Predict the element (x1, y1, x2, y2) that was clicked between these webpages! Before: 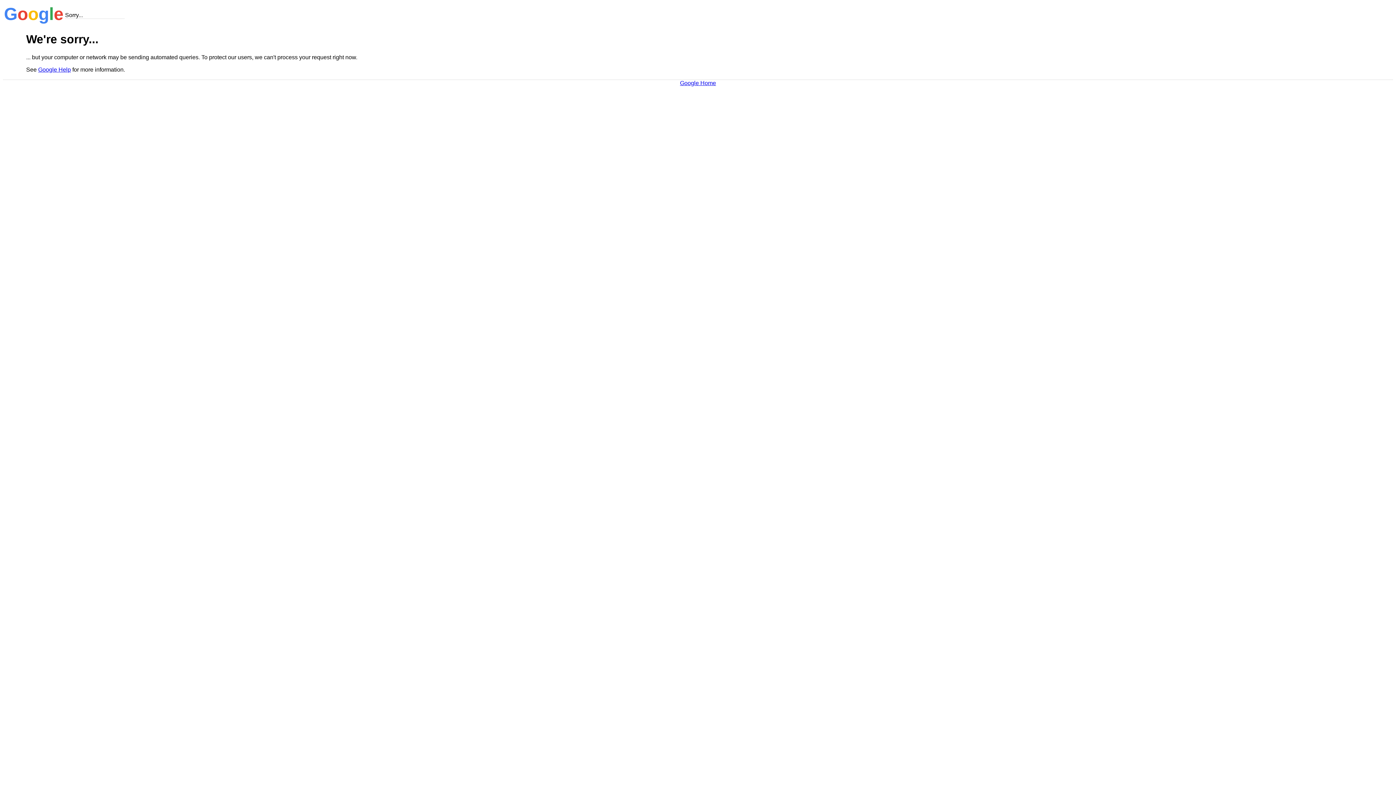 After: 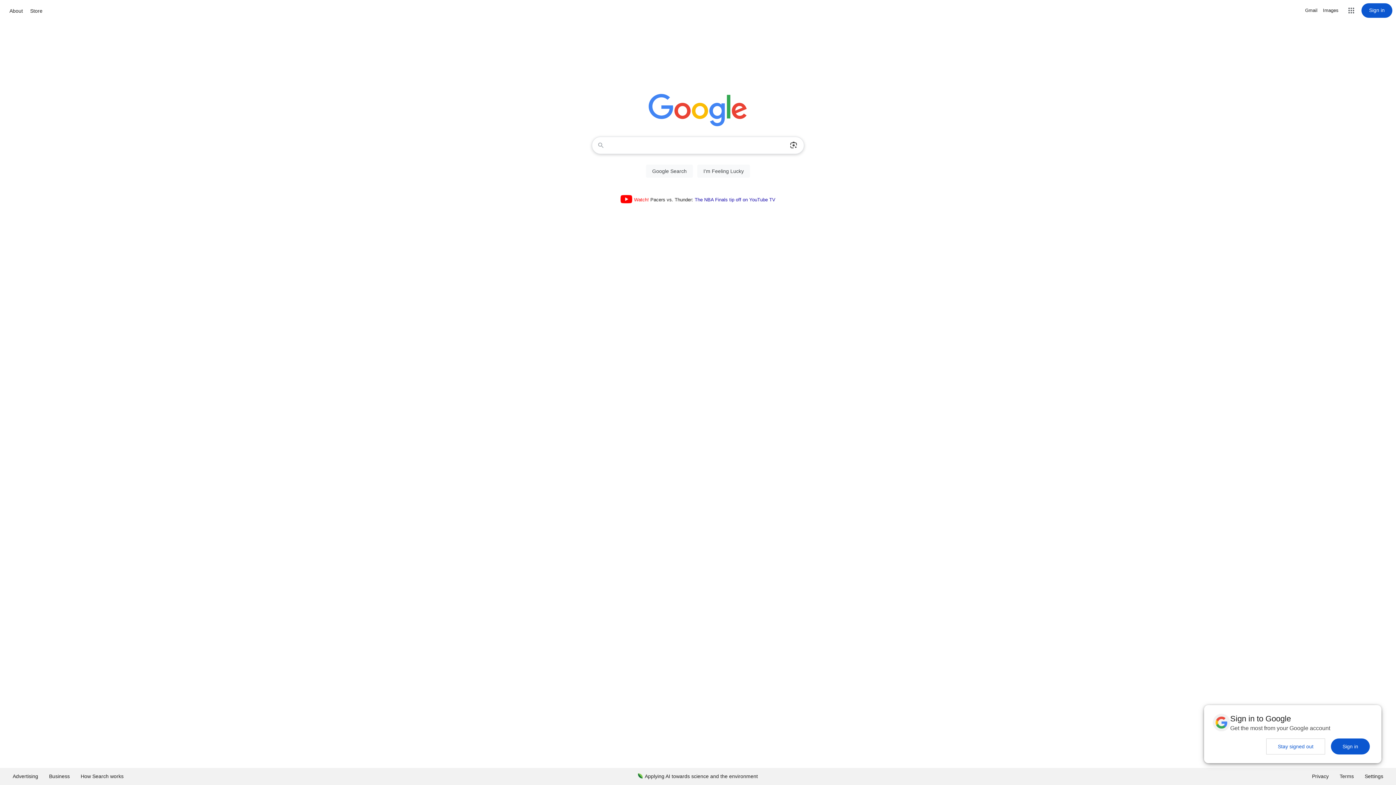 Action: label: Google Home bbox: (680, 79, 716, 86)